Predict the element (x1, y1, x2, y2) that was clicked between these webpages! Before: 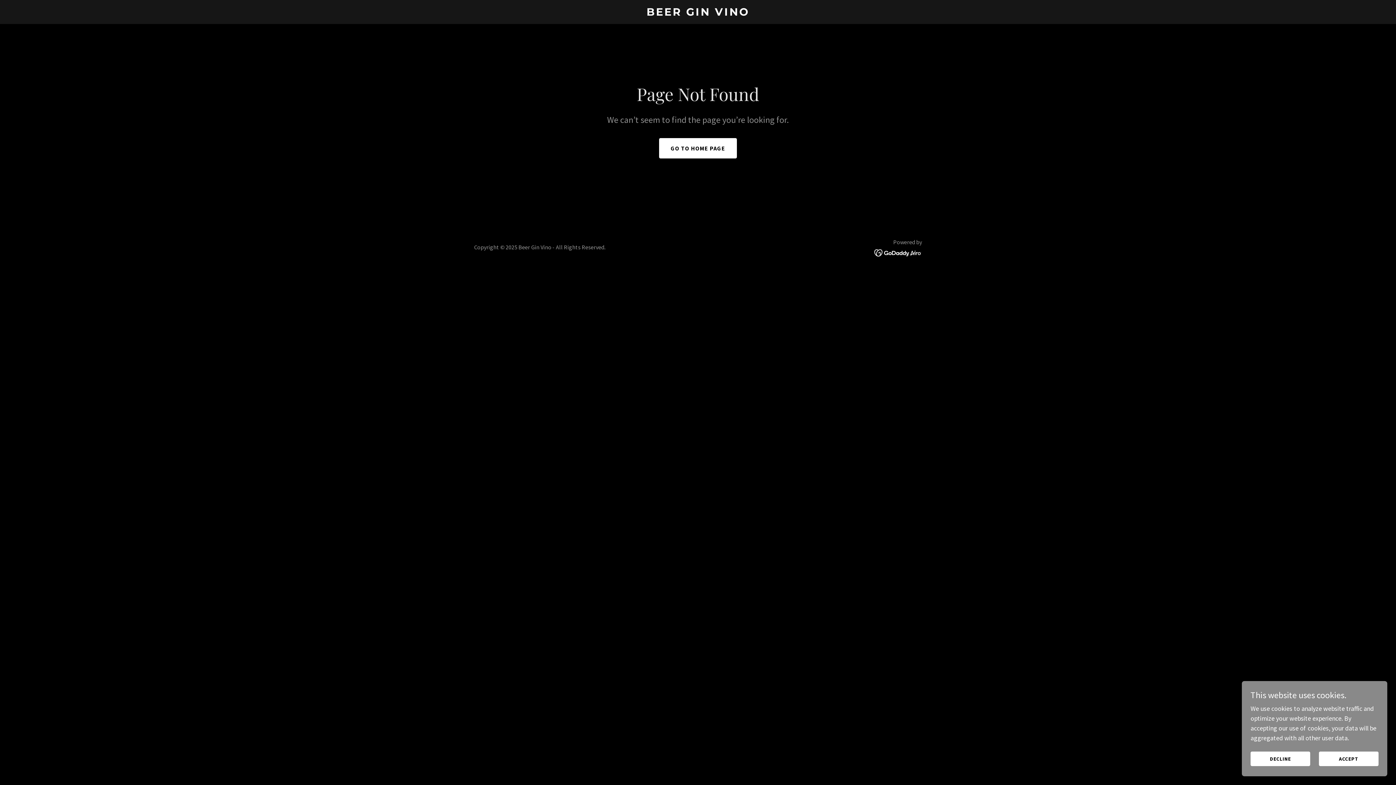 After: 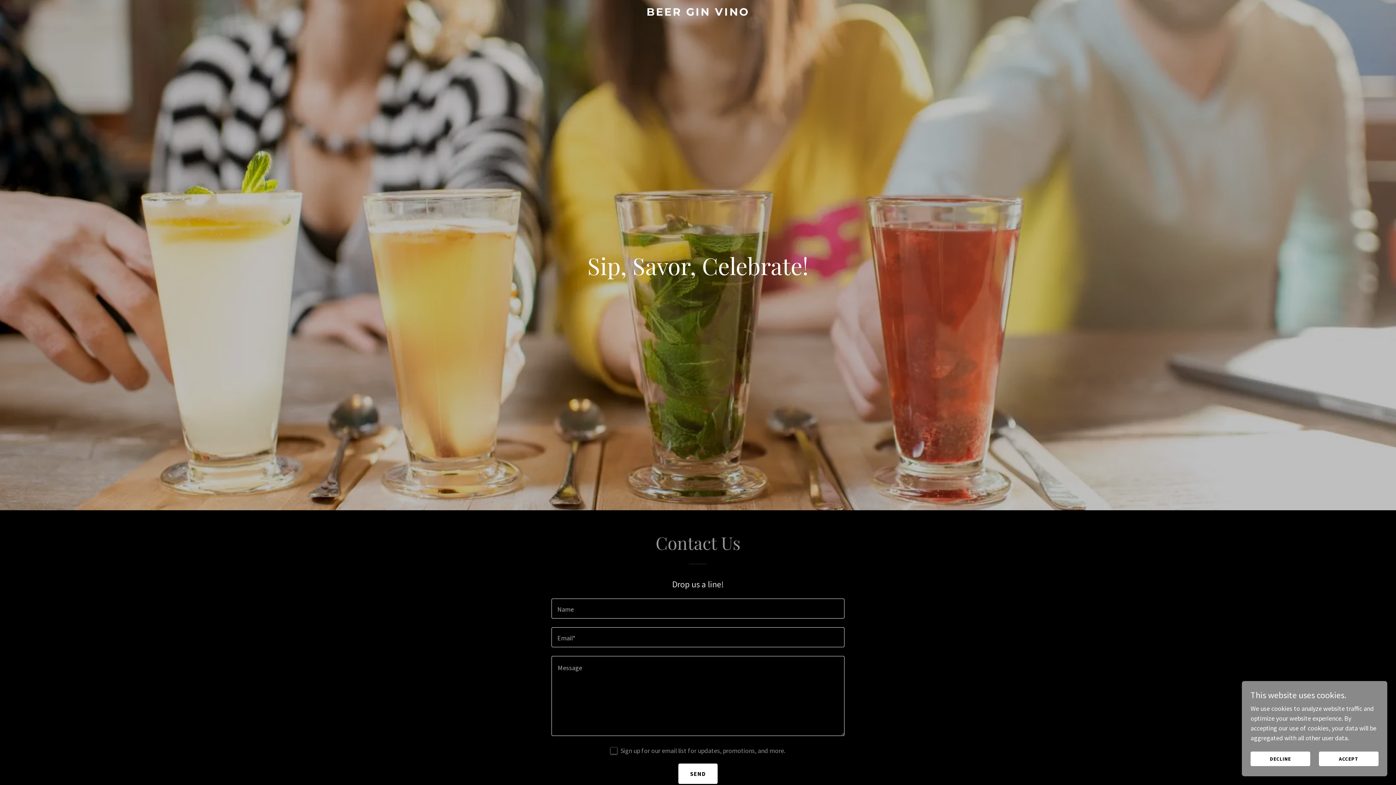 Action: bbox: (471, 9, 925, 17) label: BEER GIN VINO